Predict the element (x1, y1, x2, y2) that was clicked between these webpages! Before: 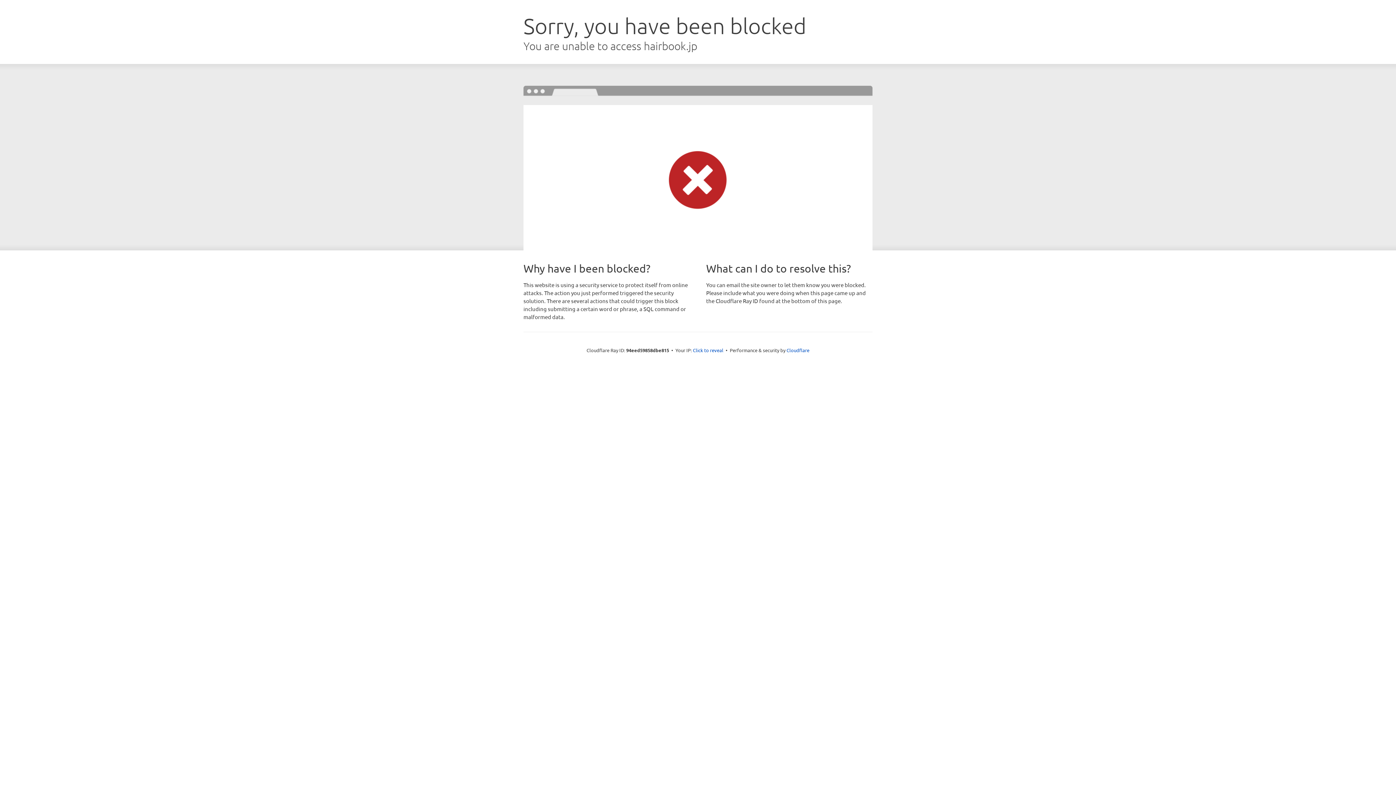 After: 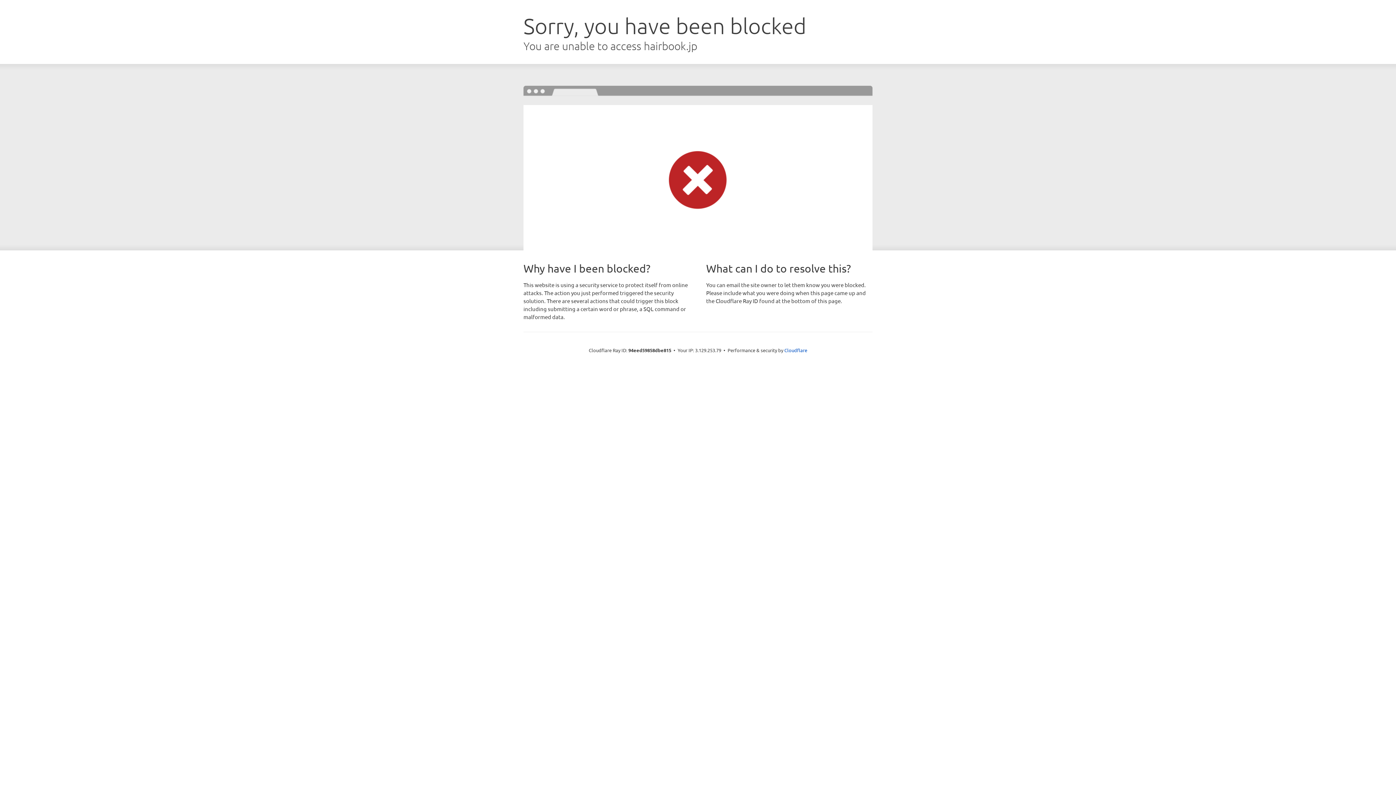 Action: bbox: (693, 346, 723, 353) label: Click to reveal